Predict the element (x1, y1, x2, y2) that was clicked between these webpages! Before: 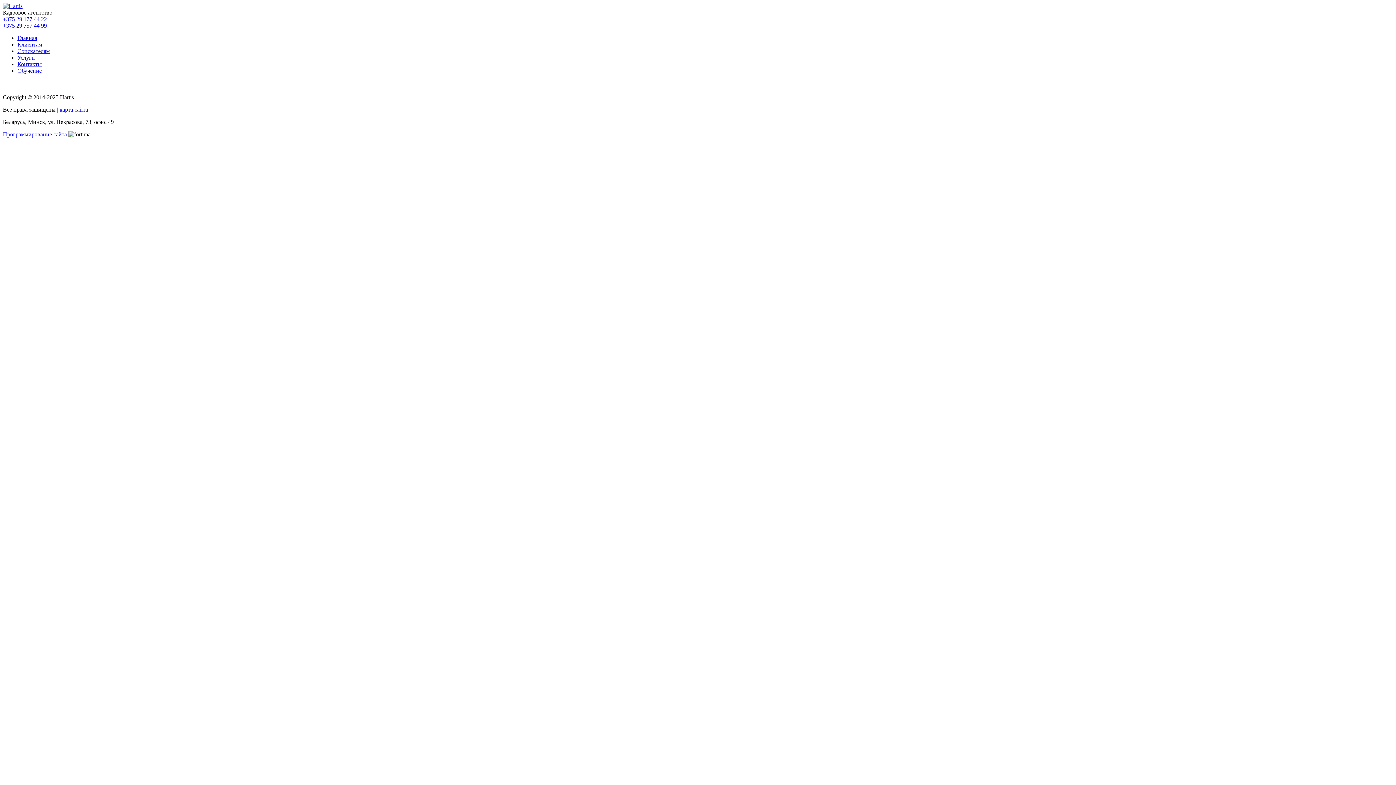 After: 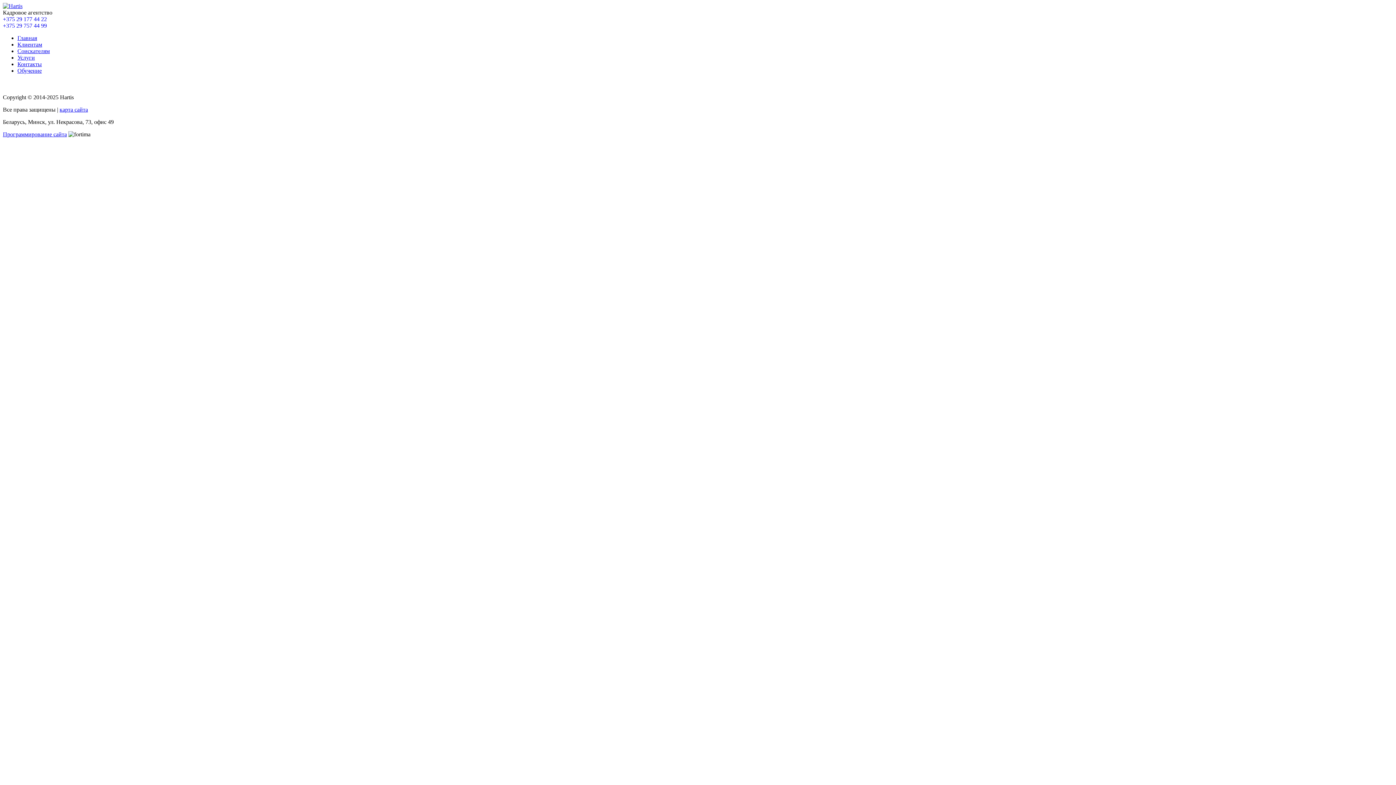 Action: label: карта сайта bbox: (59, 106, 88, 112)